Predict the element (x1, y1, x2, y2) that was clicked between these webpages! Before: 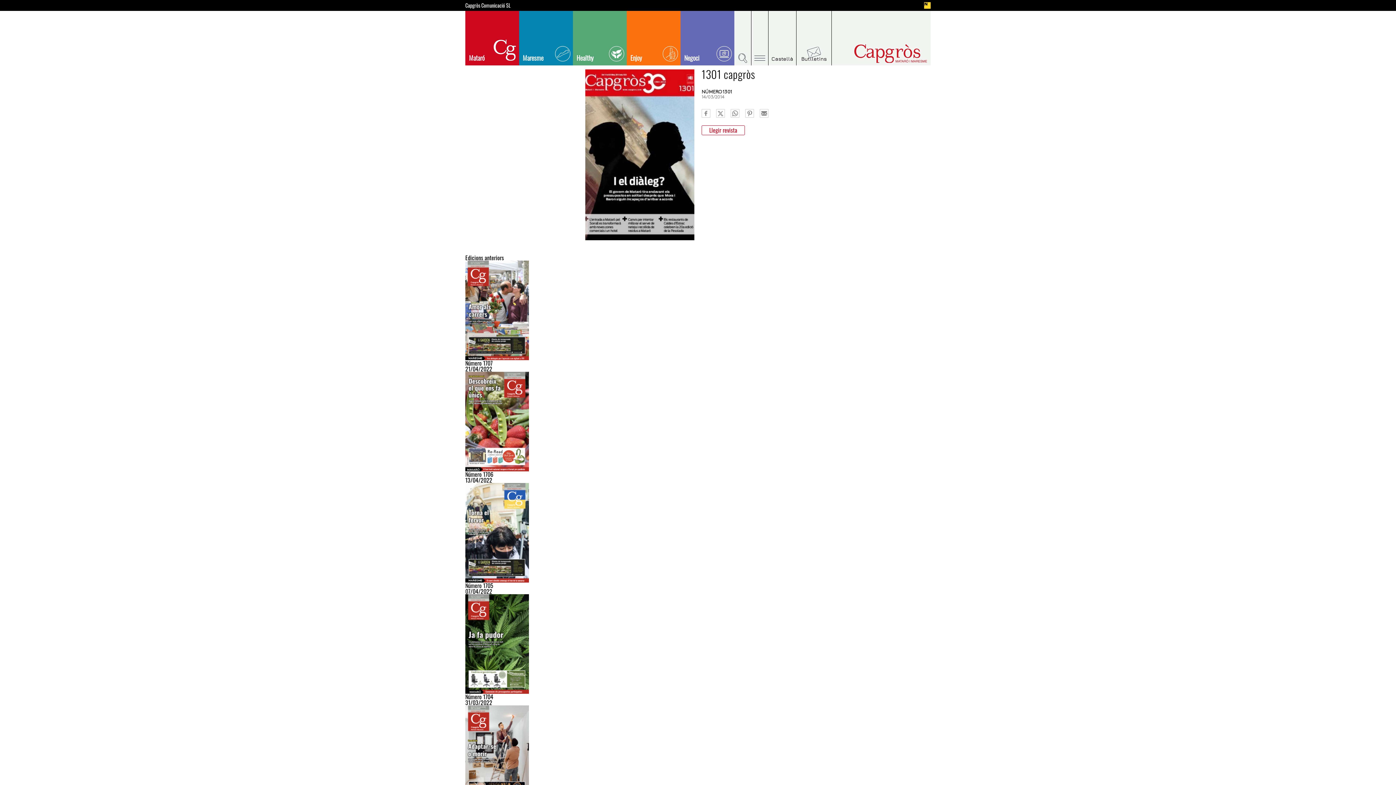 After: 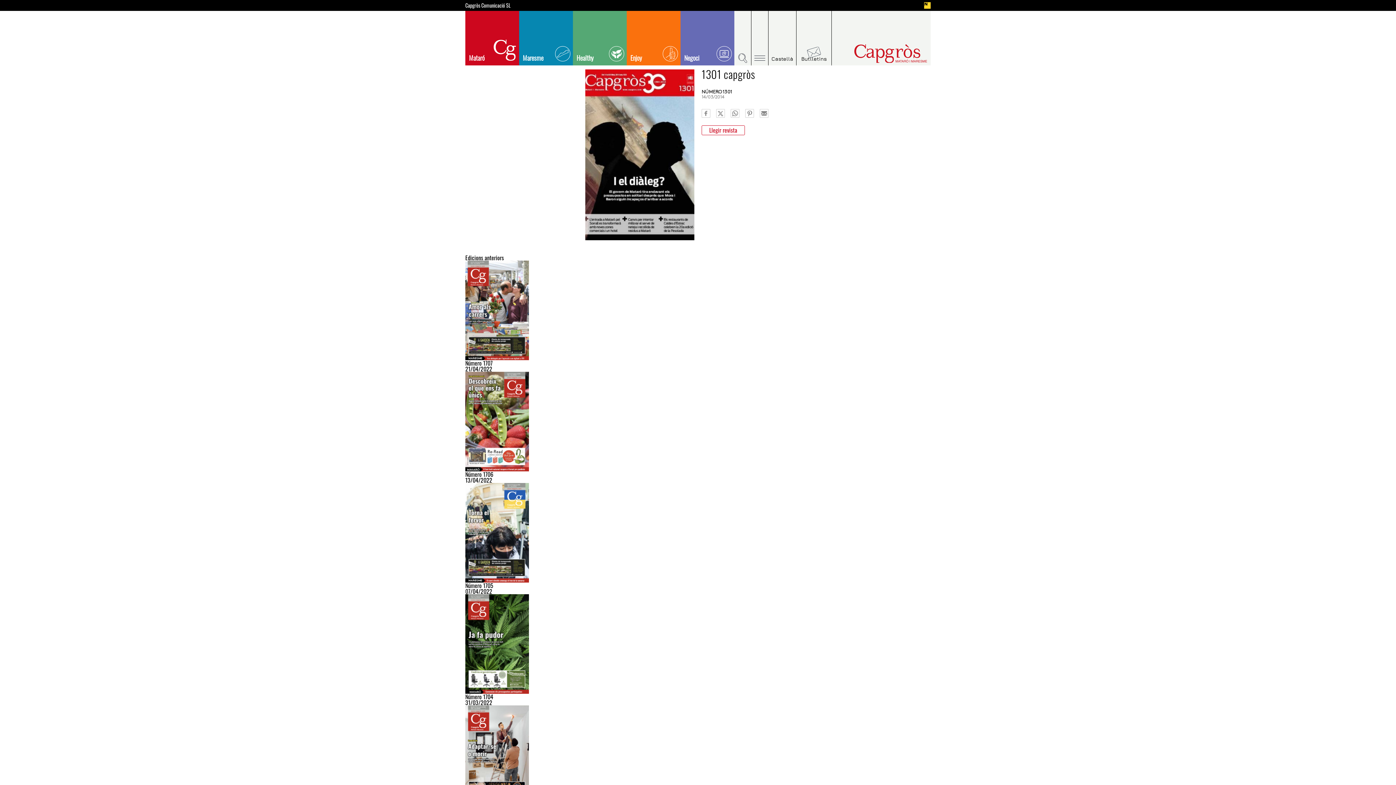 Action: bbox: (730, 109, 739, 117)